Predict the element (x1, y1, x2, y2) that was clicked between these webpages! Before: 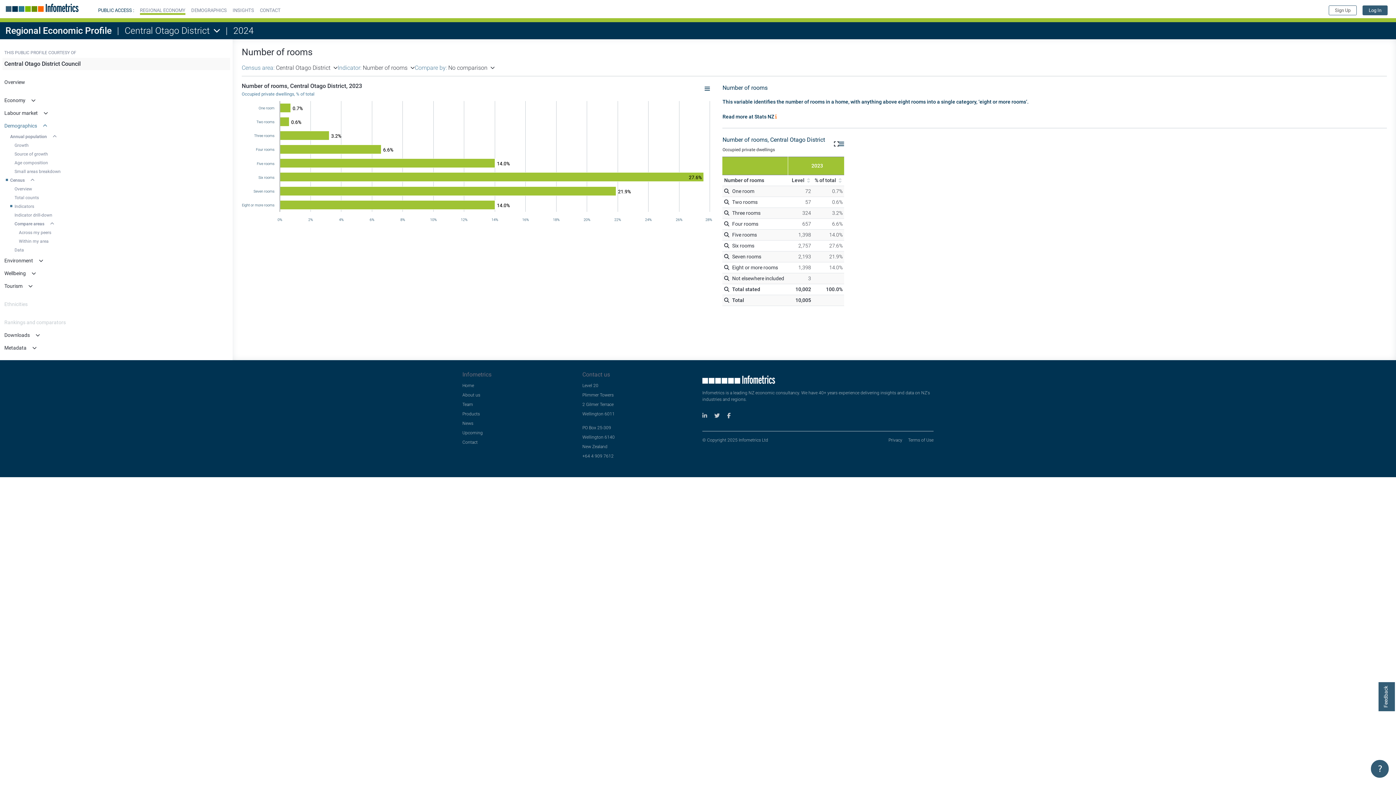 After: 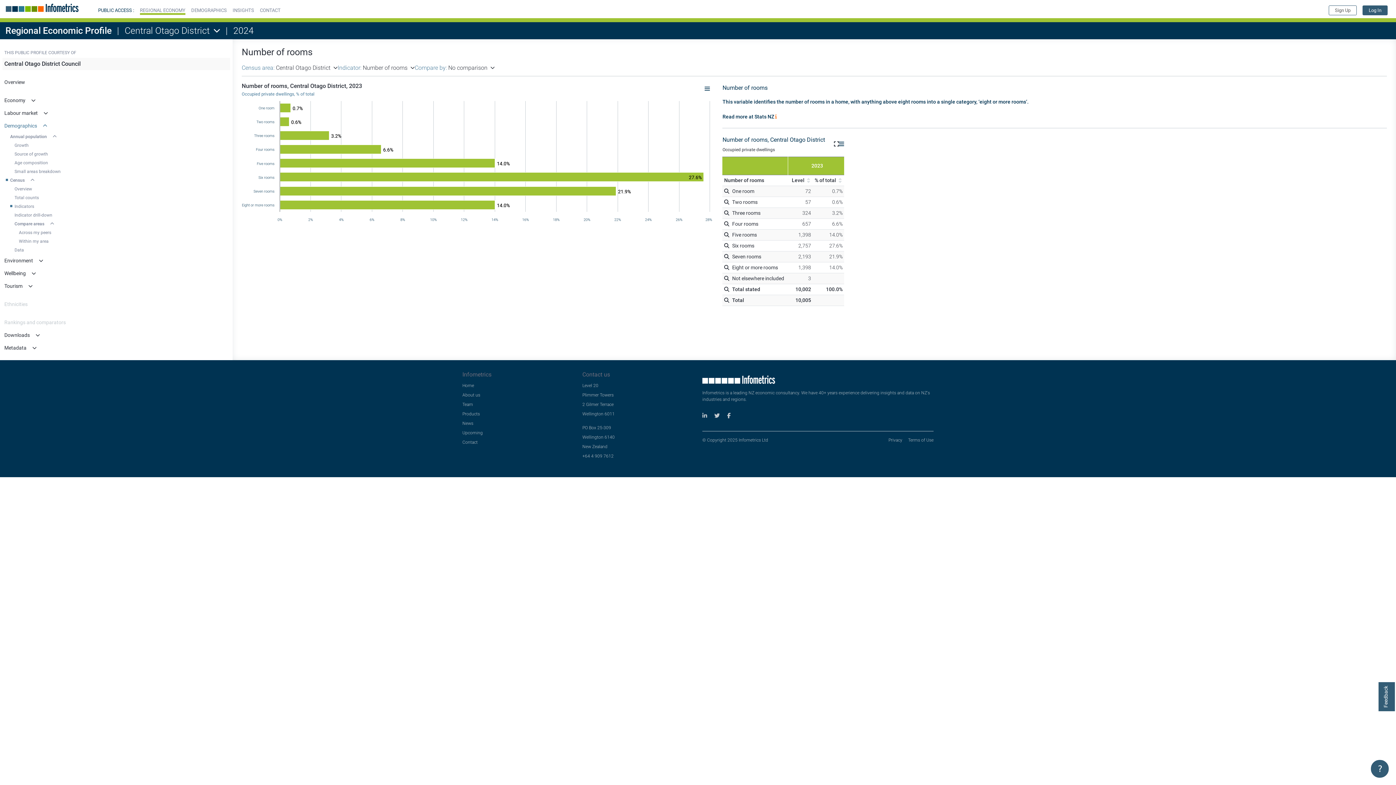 Action: bbox: (702, 297, 707, 302)